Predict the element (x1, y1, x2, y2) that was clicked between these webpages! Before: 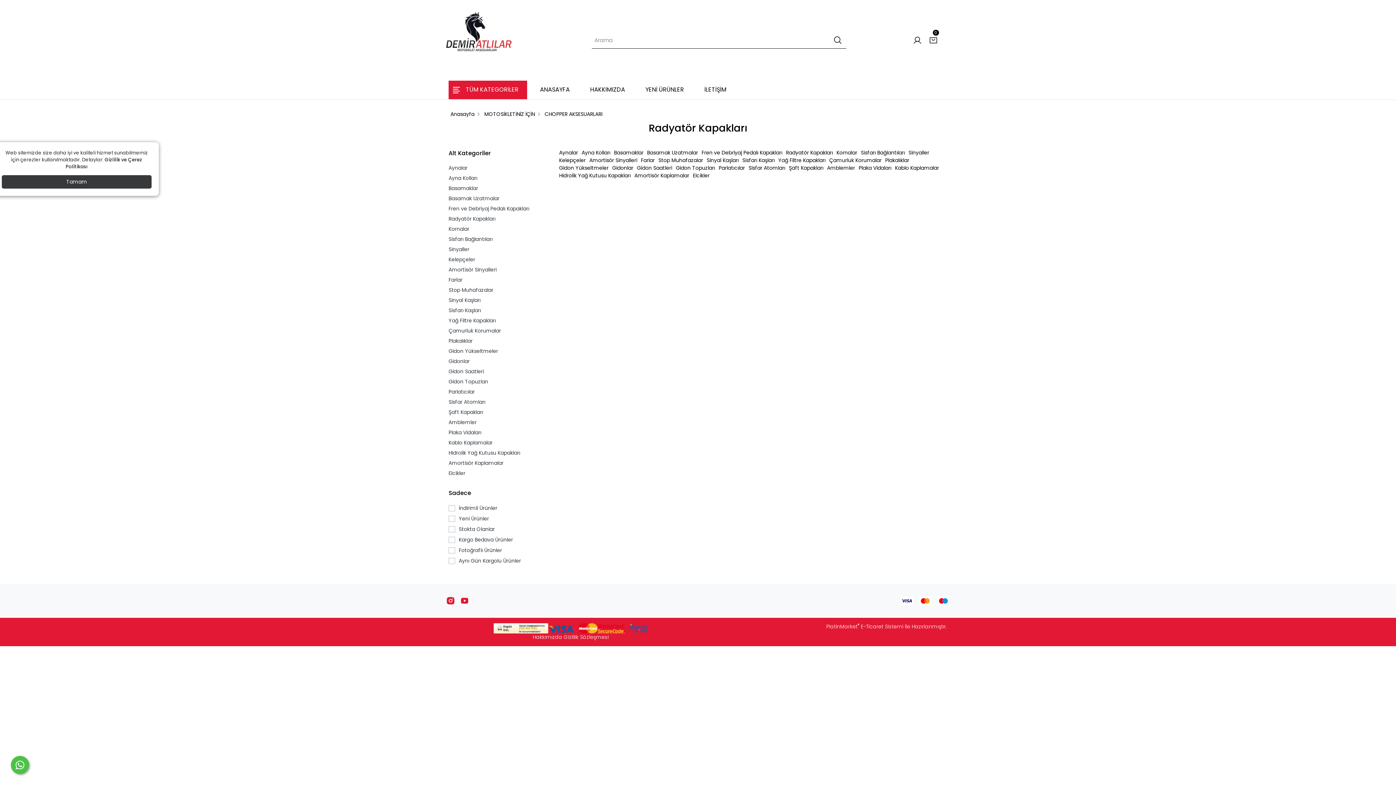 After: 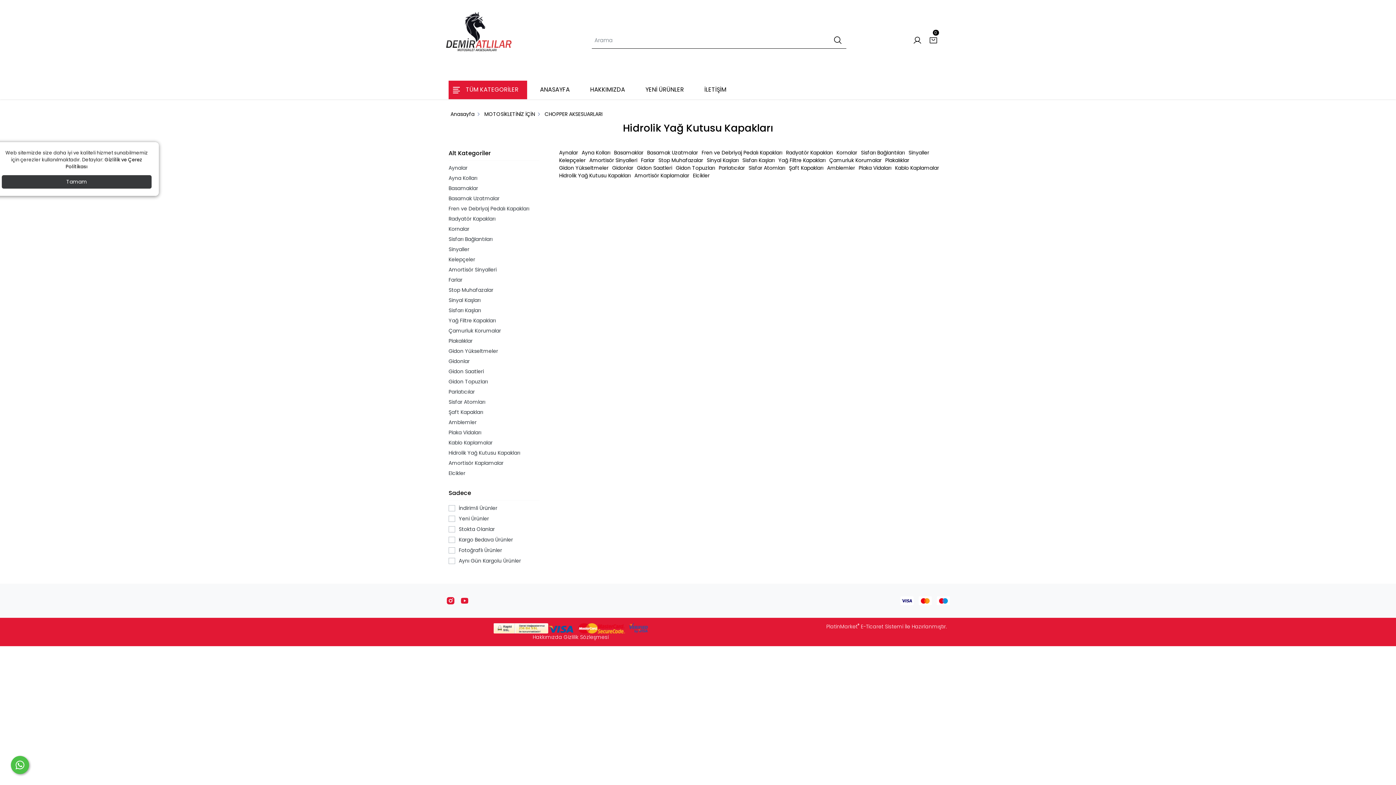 Action: label: Hidrolik Yağ Kutusu Kapakları bbox: (559, 171, 630, 179)